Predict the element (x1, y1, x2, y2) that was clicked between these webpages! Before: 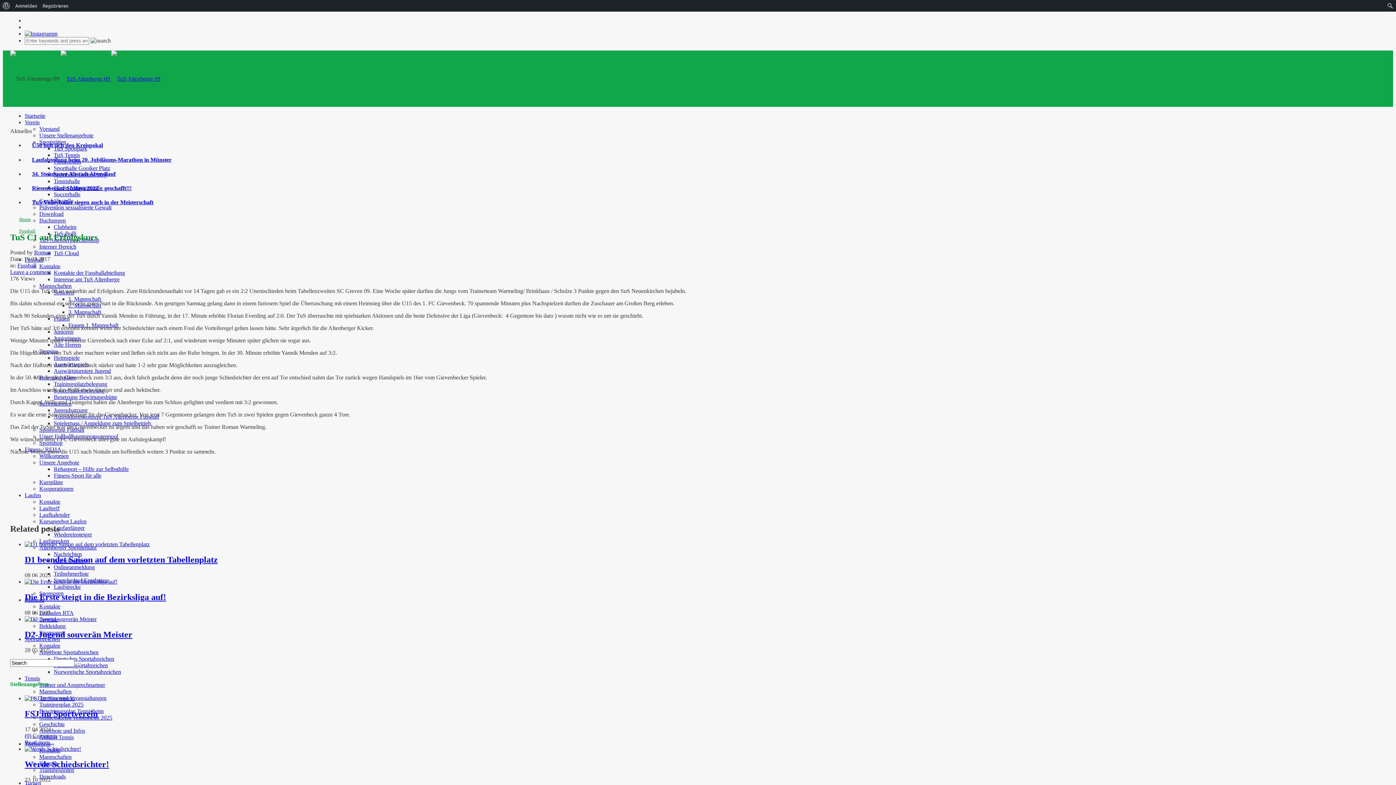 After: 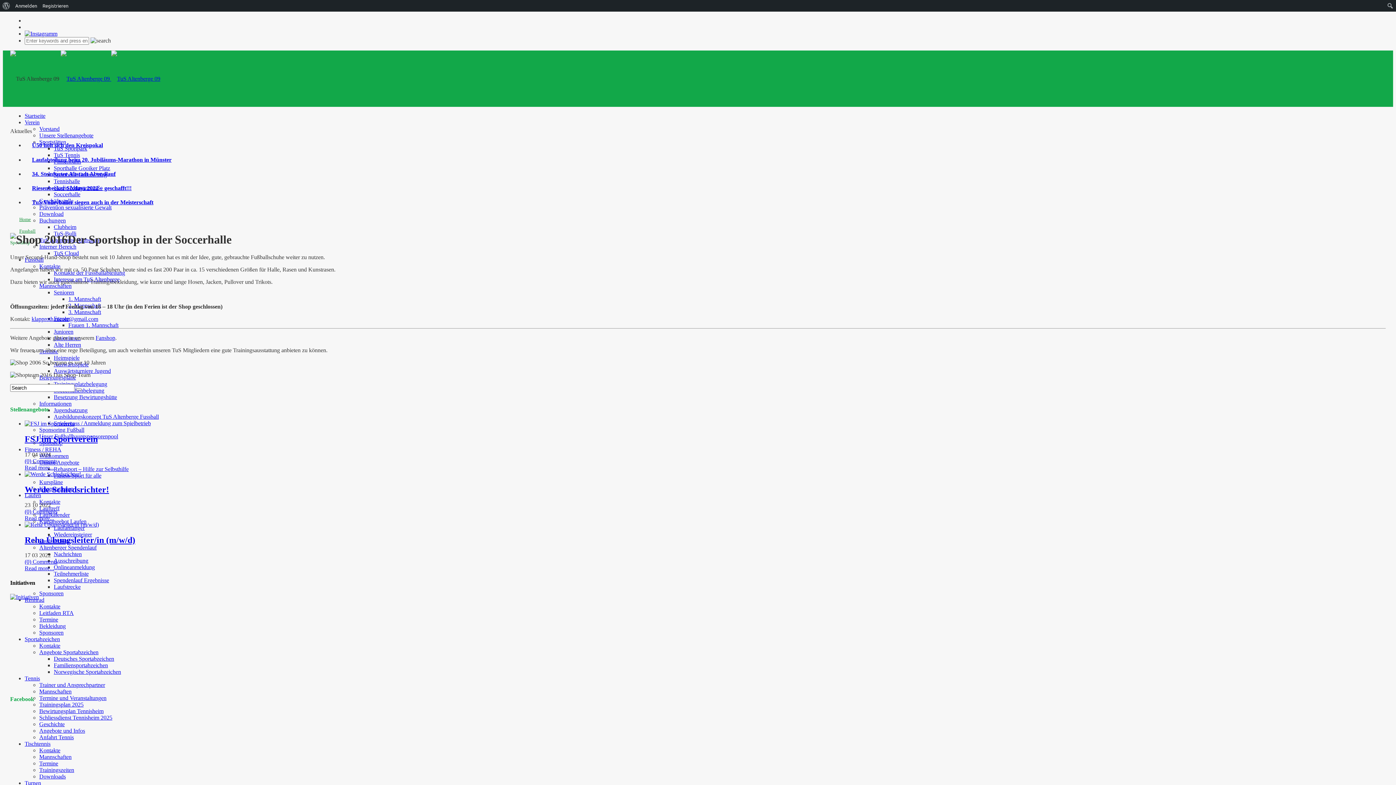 Action: bbox: (39, 440, 62, 446) label: Sportshop